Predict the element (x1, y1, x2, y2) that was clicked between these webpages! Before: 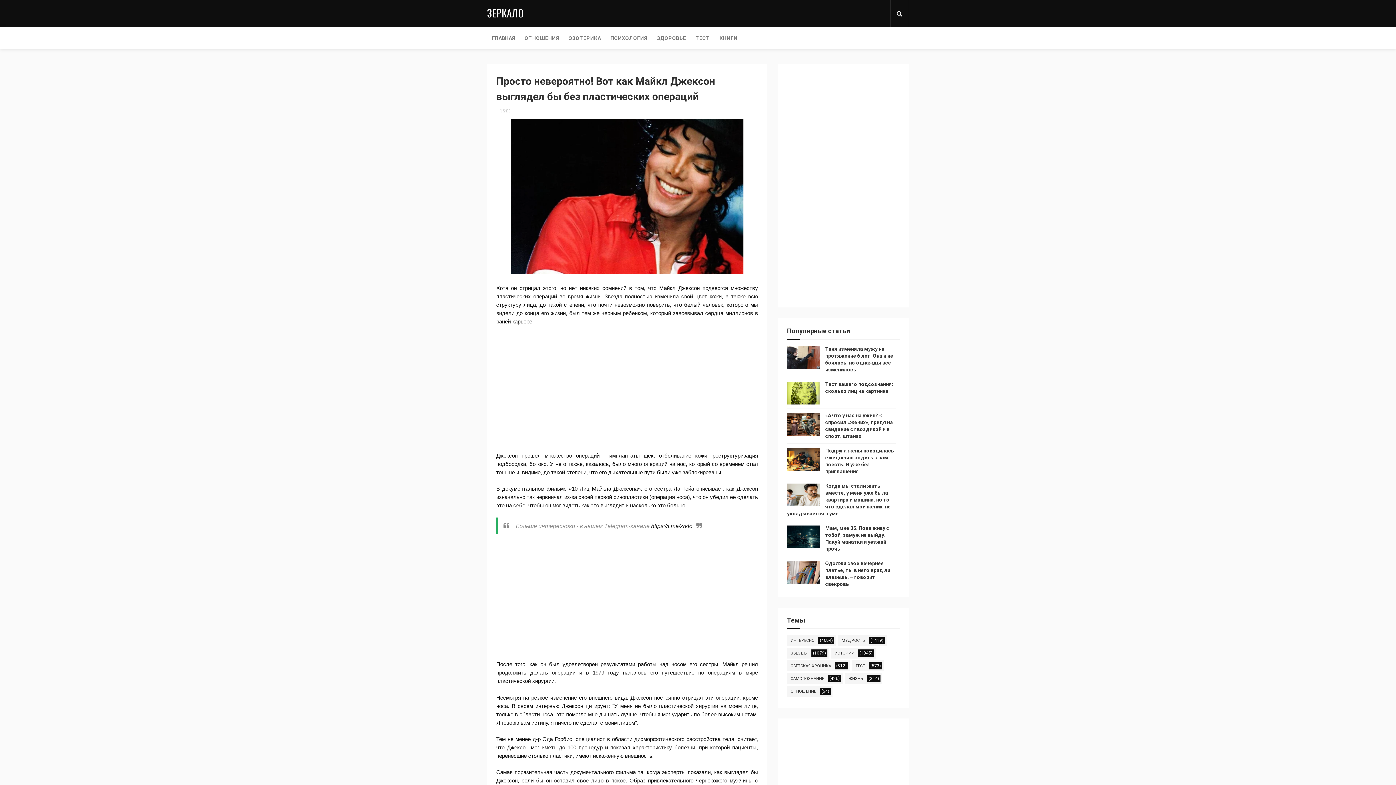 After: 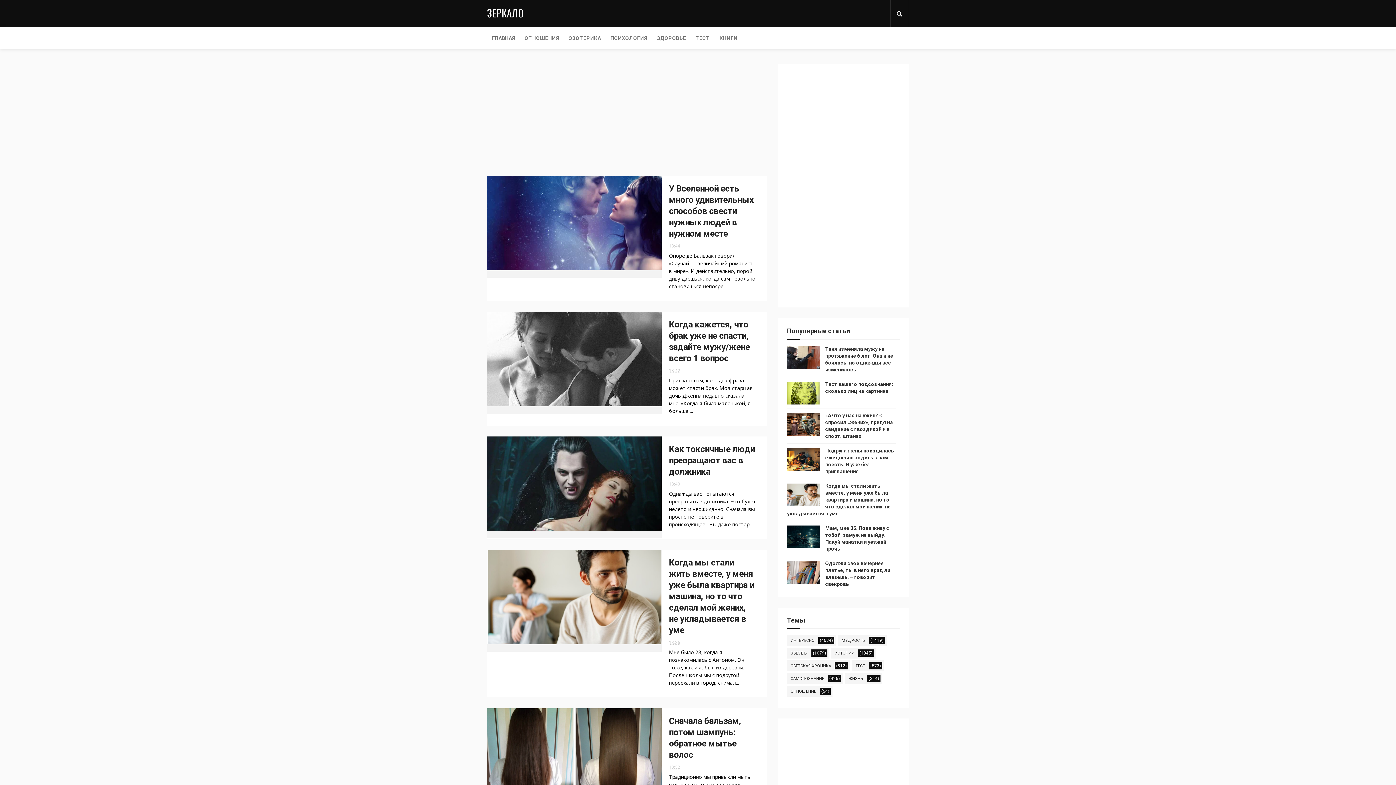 Action: bbox: (487, 0, 523, 27) label: ЗЕРКАЛО